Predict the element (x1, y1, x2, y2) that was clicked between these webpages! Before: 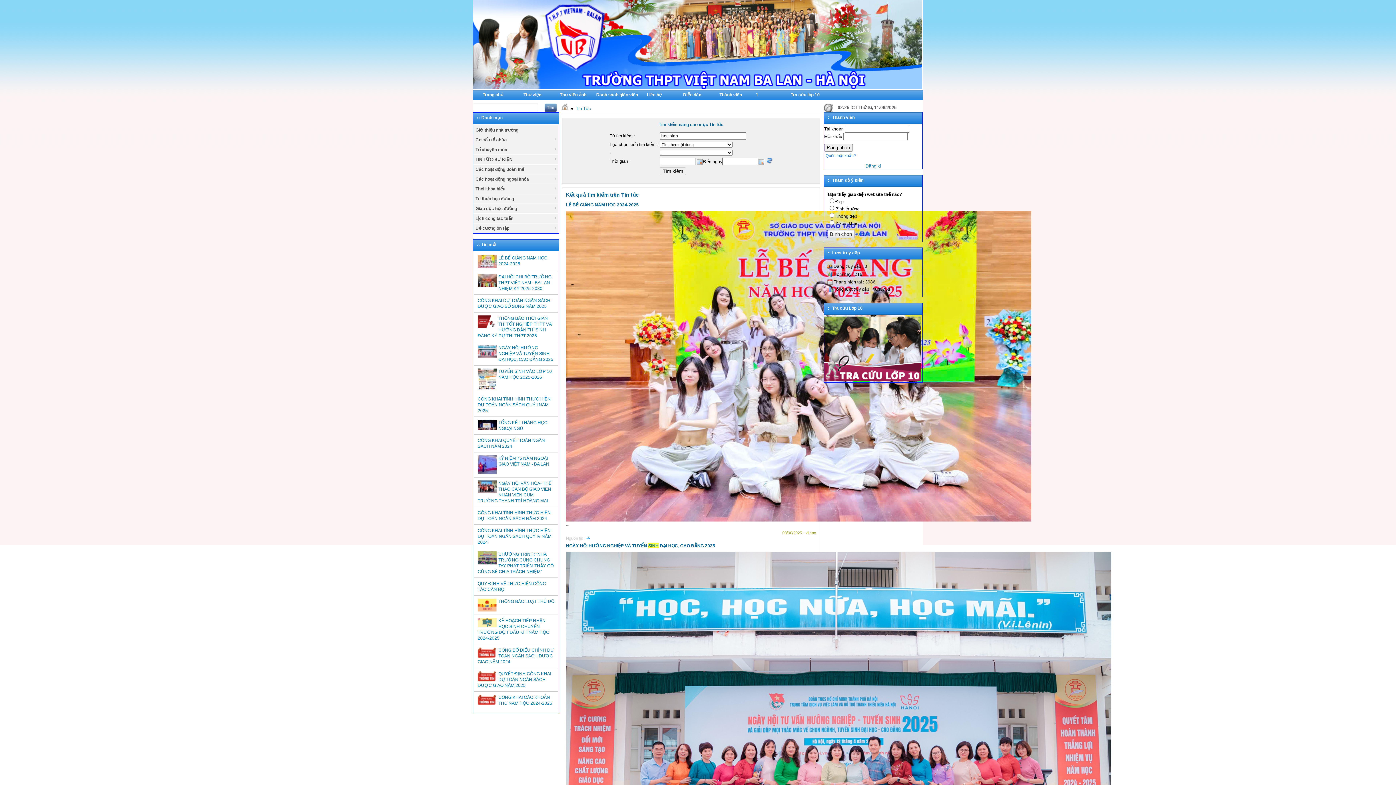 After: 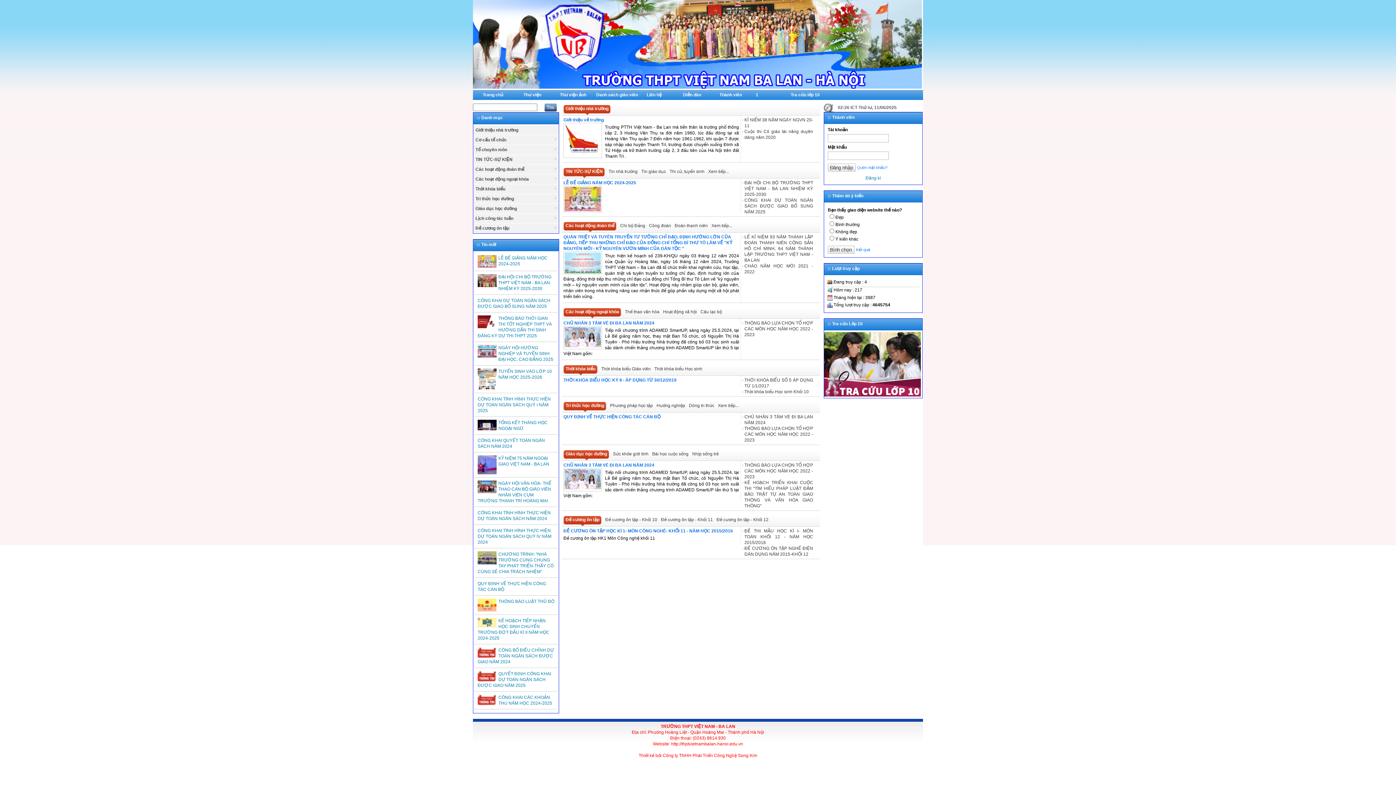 Action: bbox: (562, 106, 568, 111)